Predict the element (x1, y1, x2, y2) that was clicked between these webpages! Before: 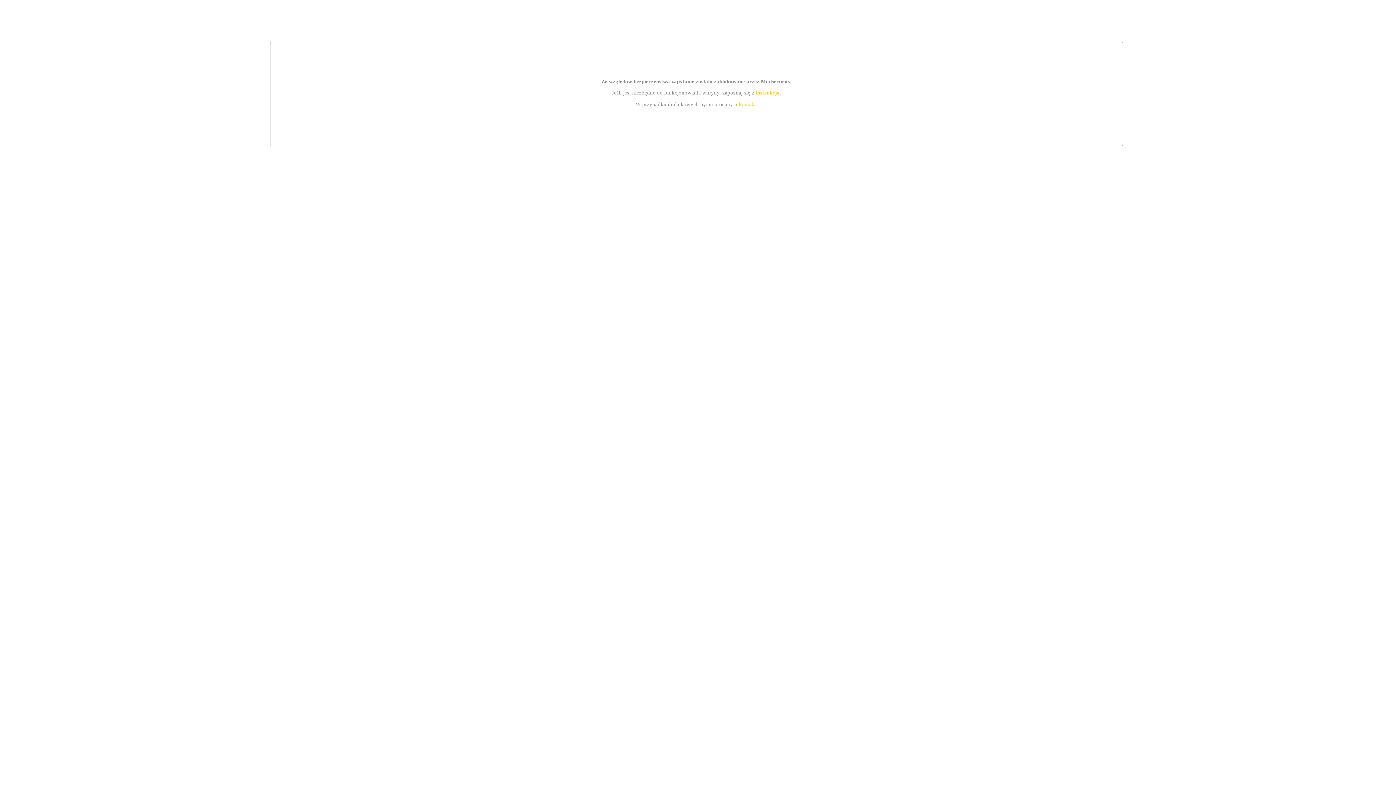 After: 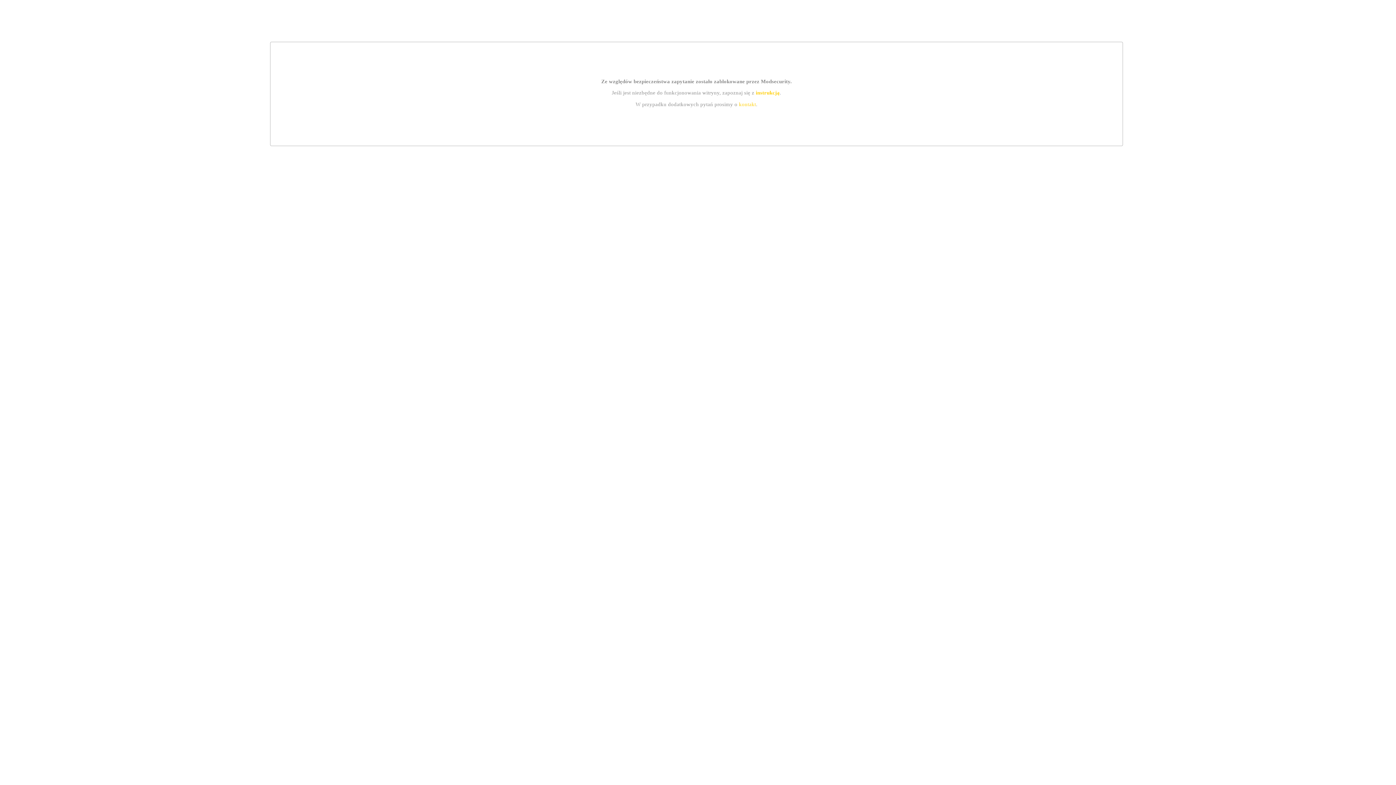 Action: label: instrukcją bbox: (755, 89, 779, 95)